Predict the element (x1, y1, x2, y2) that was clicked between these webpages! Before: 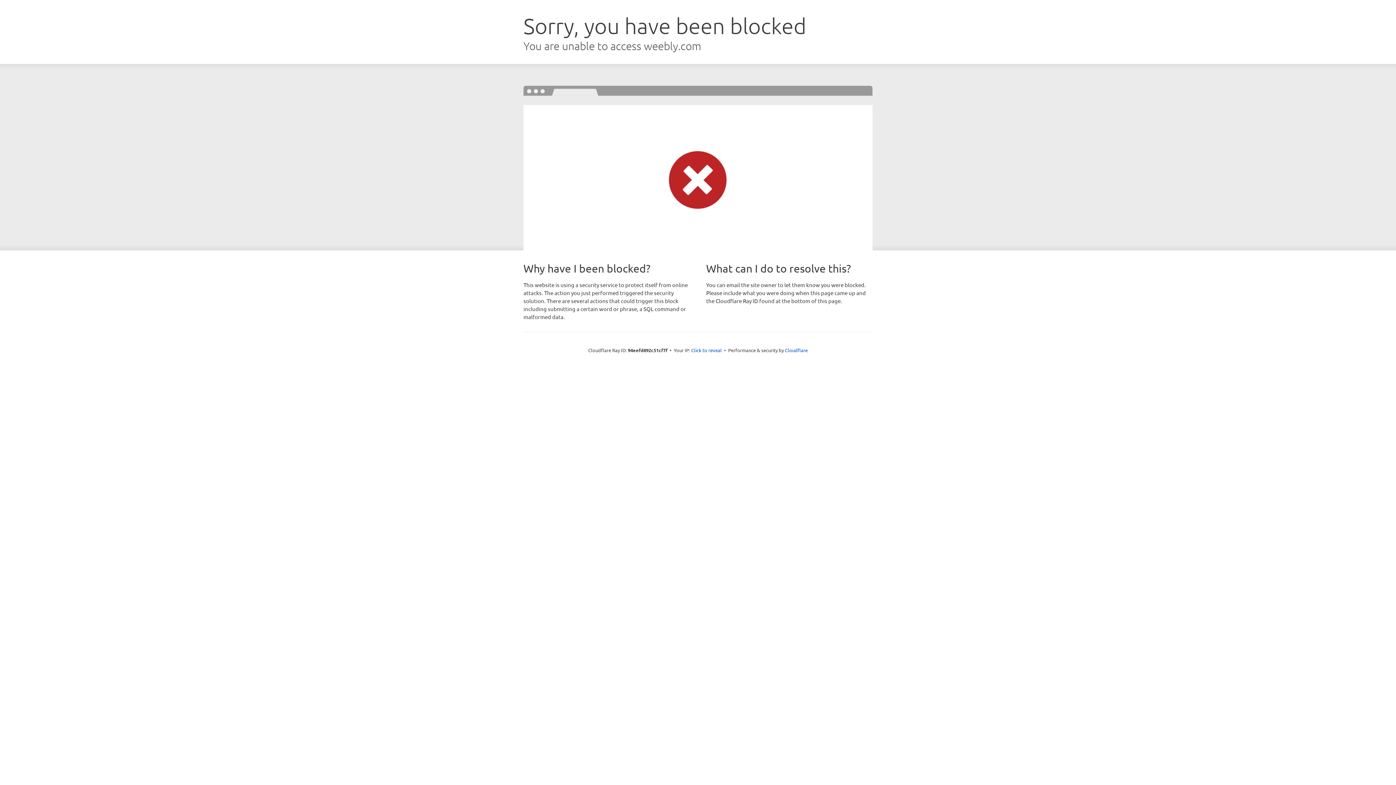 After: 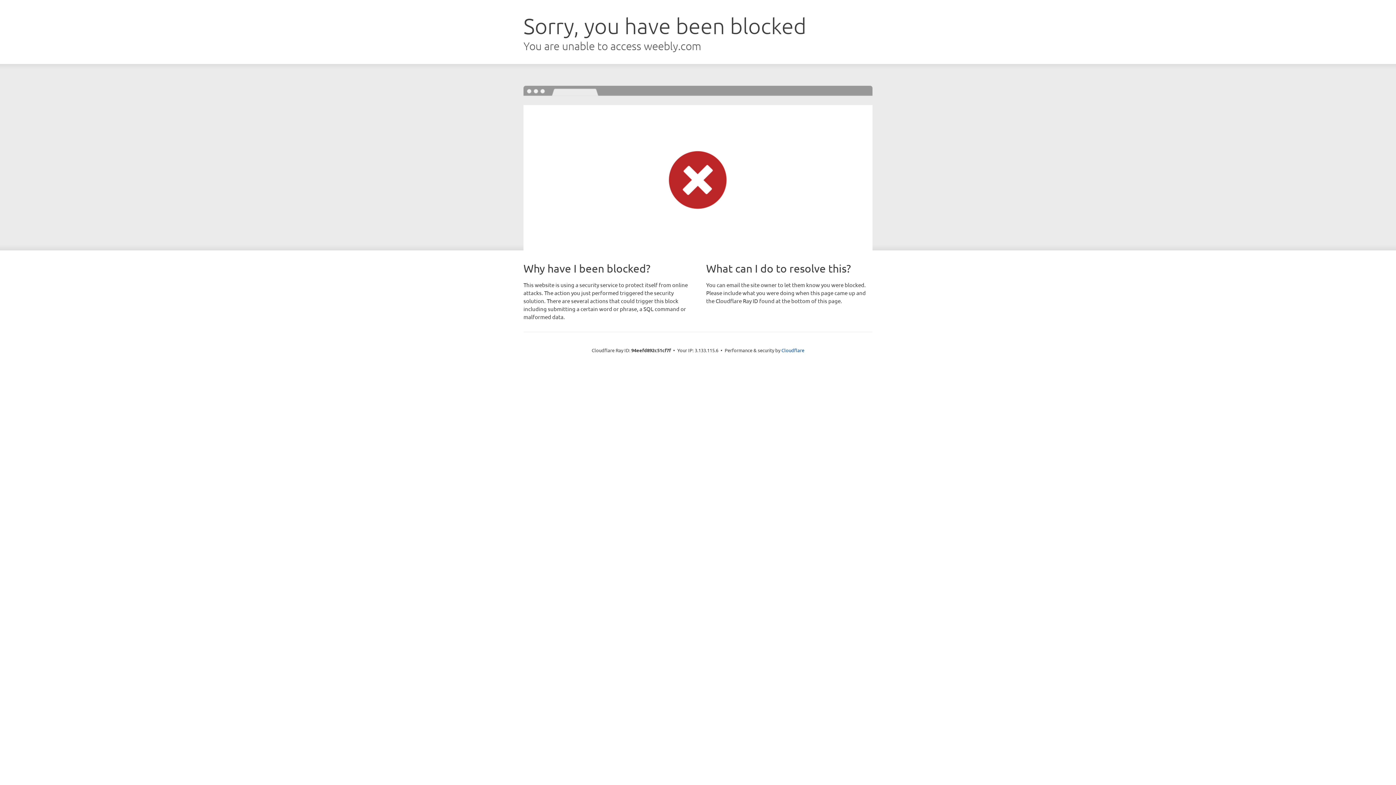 Action: label: Click to reveal bbox: (691, 346, 722, 353)